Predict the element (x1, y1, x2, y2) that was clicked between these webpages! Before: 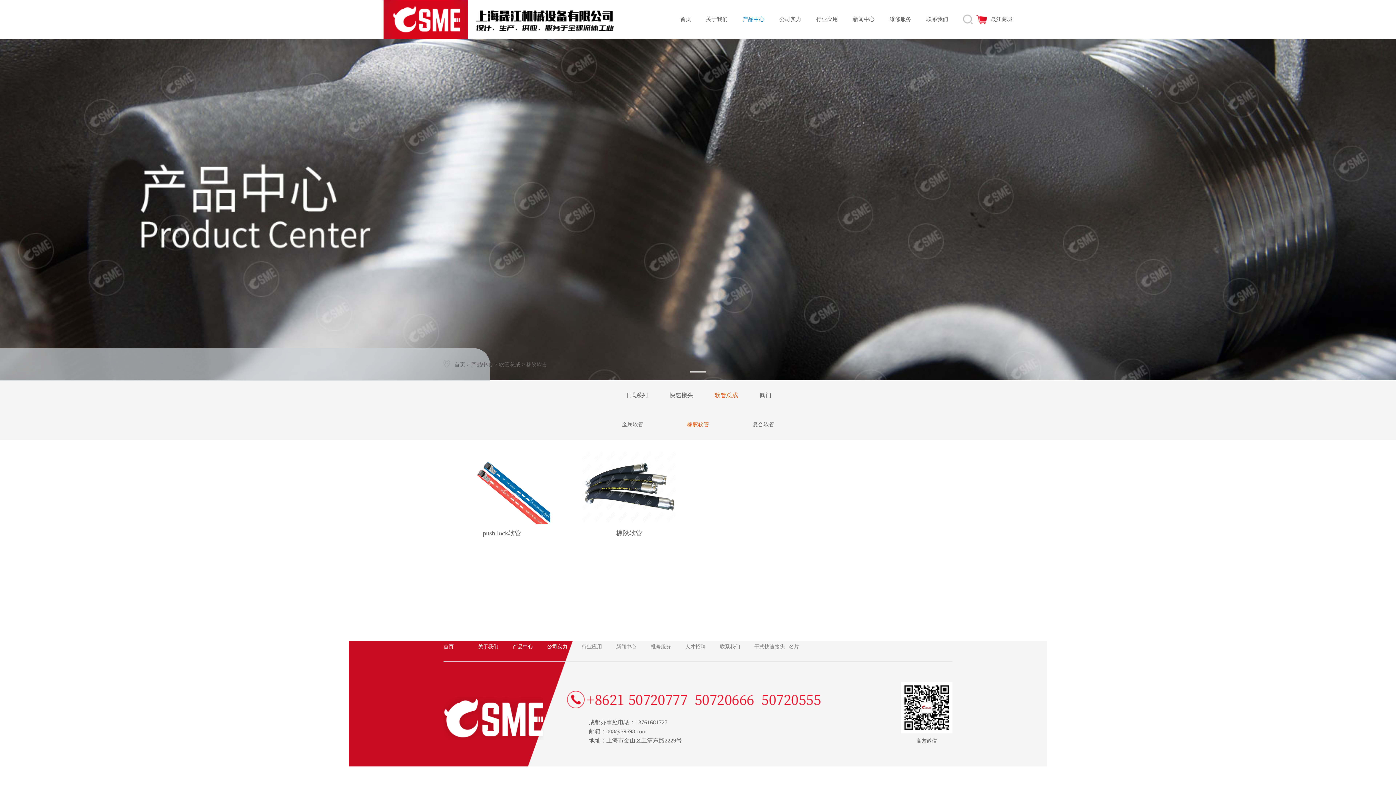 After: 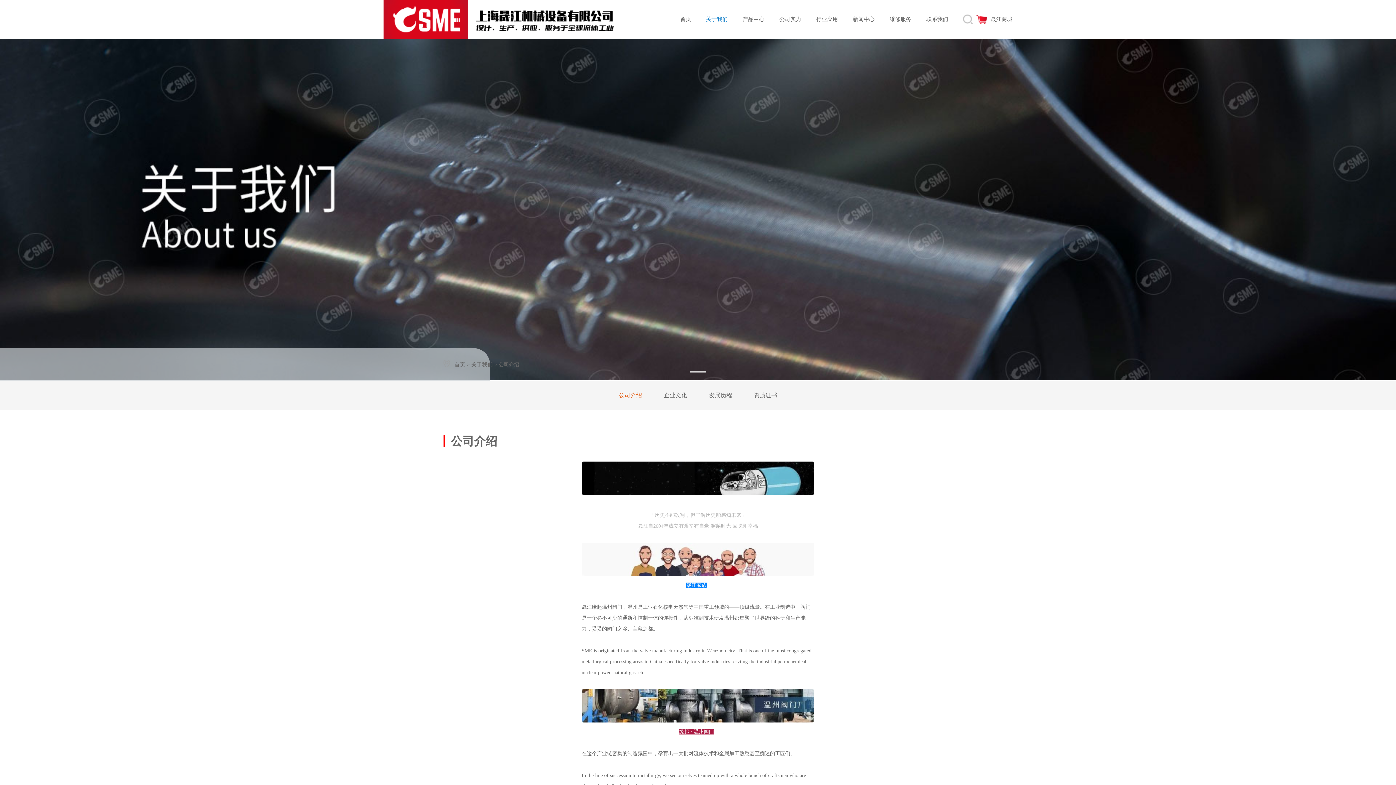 Action: bbox: (706, 0, 728, 38) label: 关于我们